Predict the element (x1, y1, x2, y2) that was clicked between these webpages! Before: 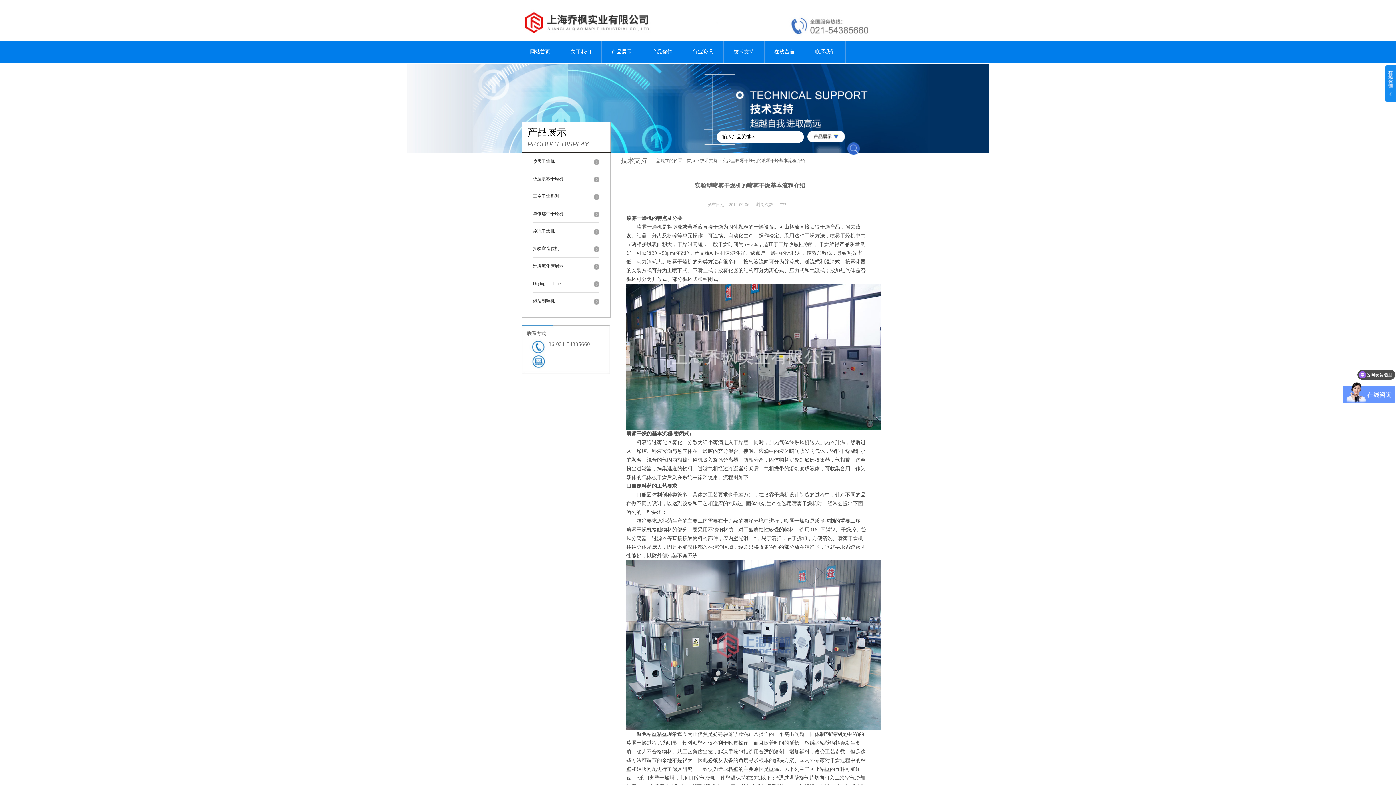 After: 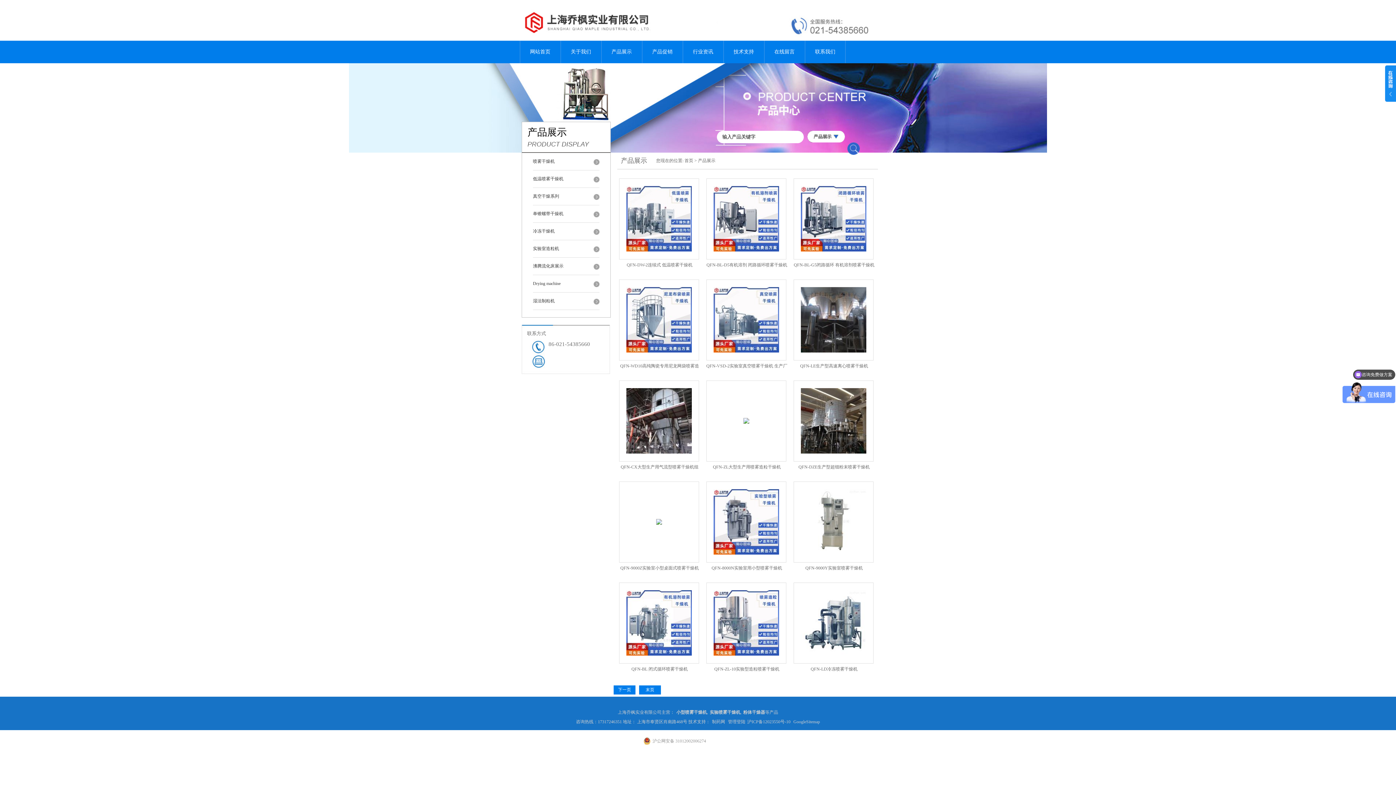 Action: label: 产品展示 bbox: (601, 40, 642, 63)